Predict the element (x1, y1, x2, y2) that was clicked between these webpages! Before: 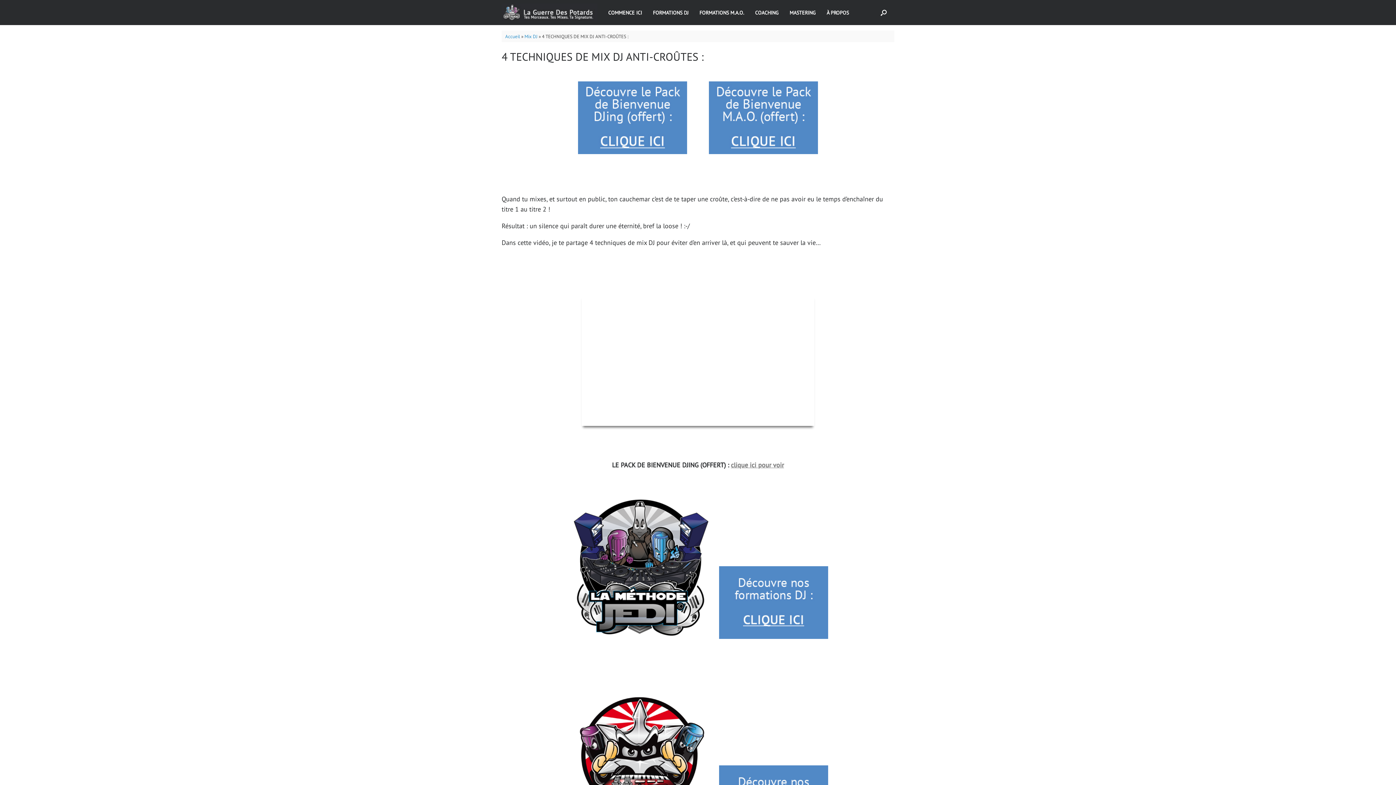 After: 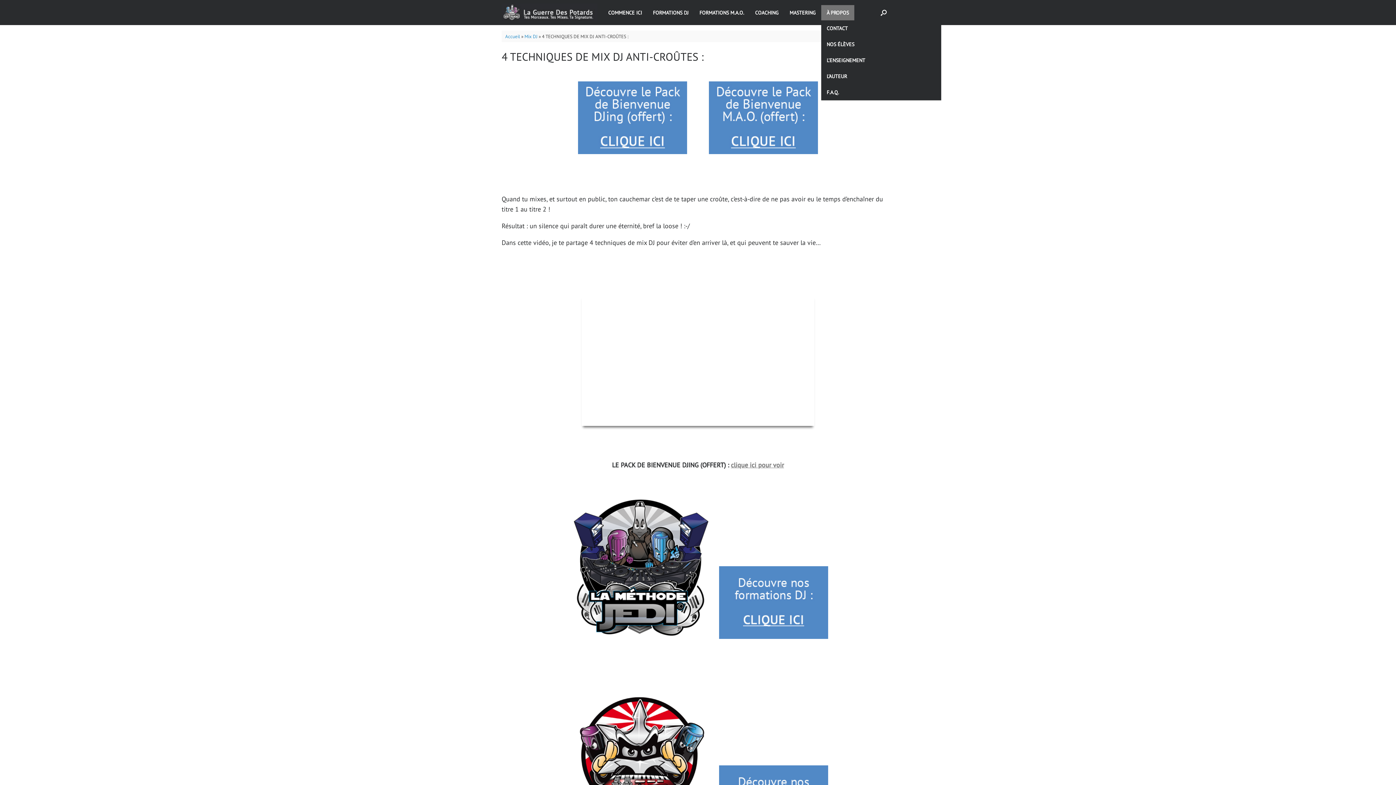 Action: bbox: (821, 4, 854, 20) label: À PROPOS